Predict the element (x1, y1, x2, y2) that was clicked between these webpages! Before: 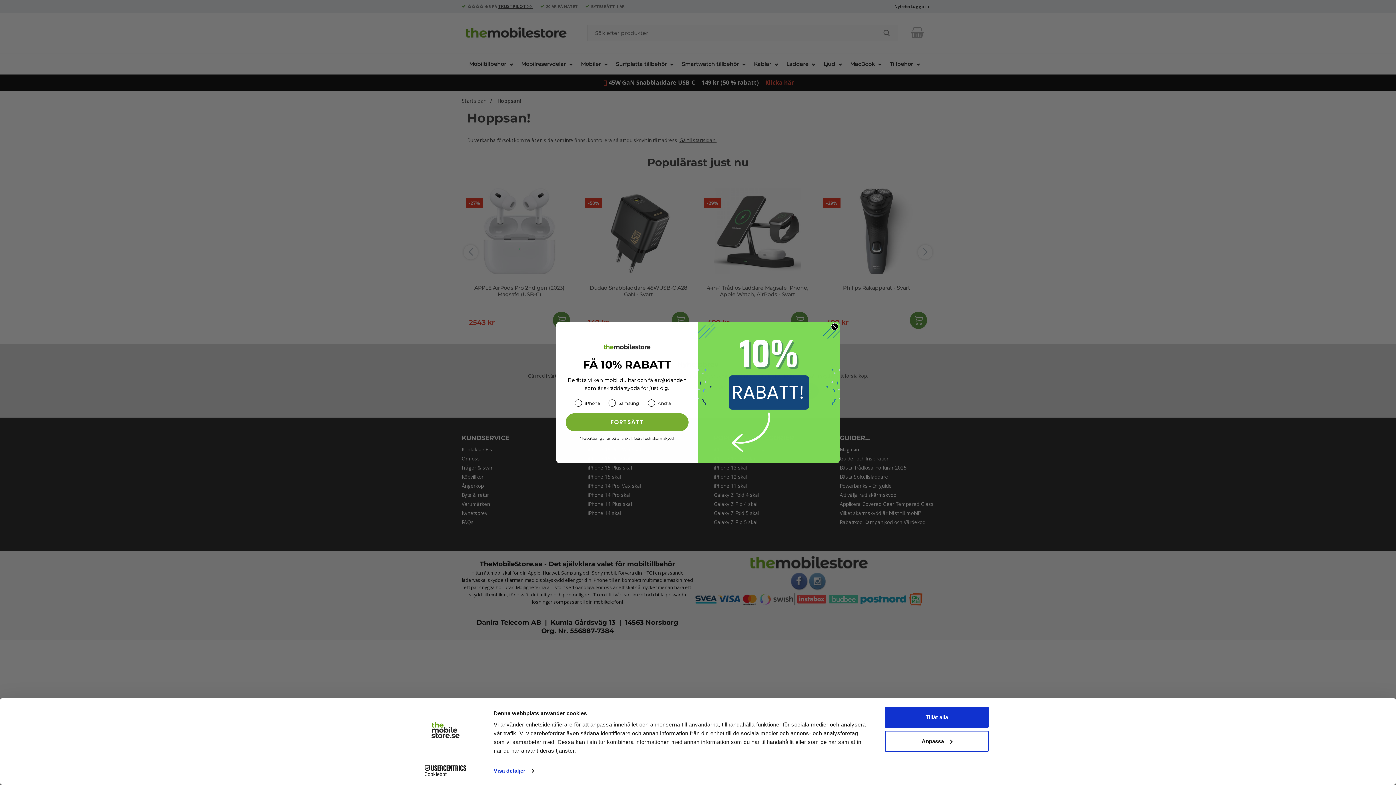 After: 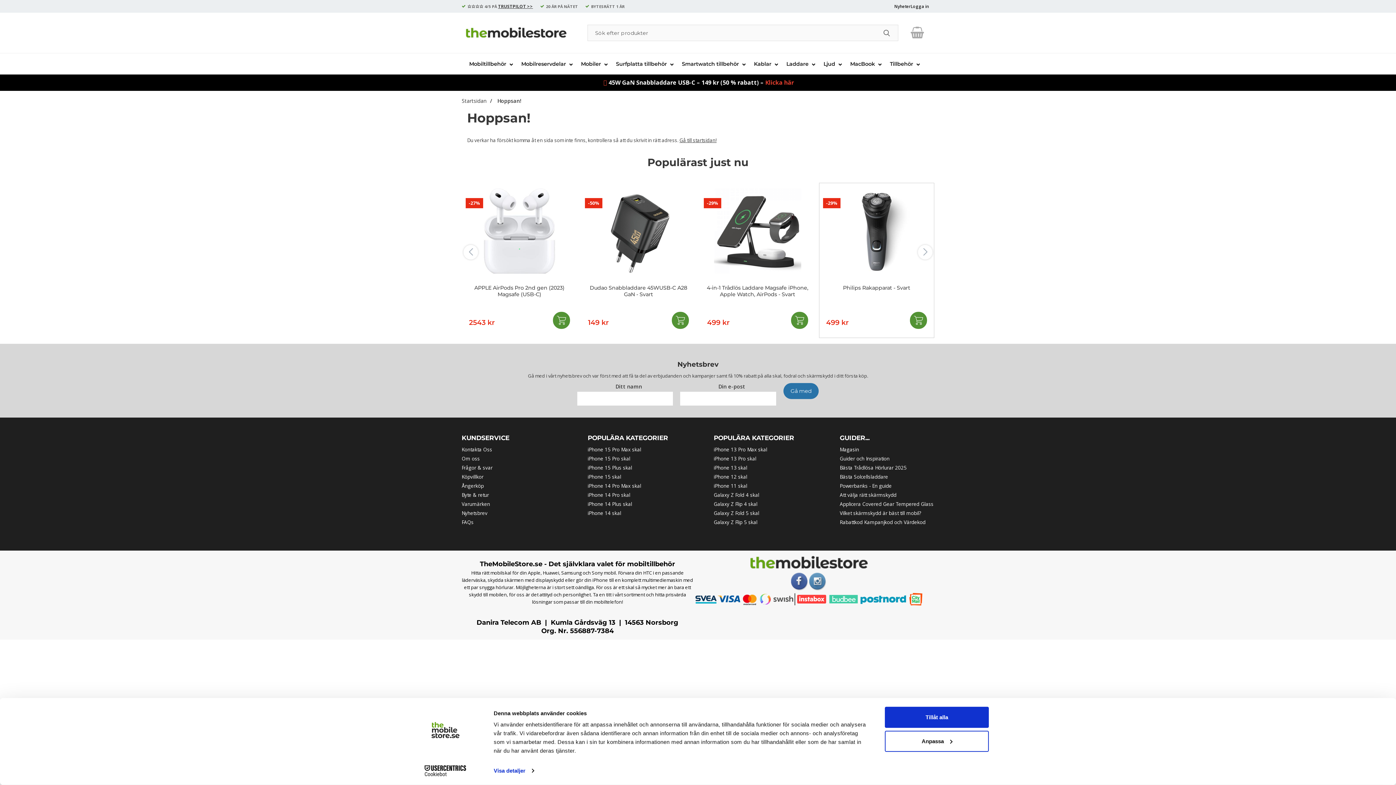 Action: bbox: (831, 338, 838, 345) label: Close dialog